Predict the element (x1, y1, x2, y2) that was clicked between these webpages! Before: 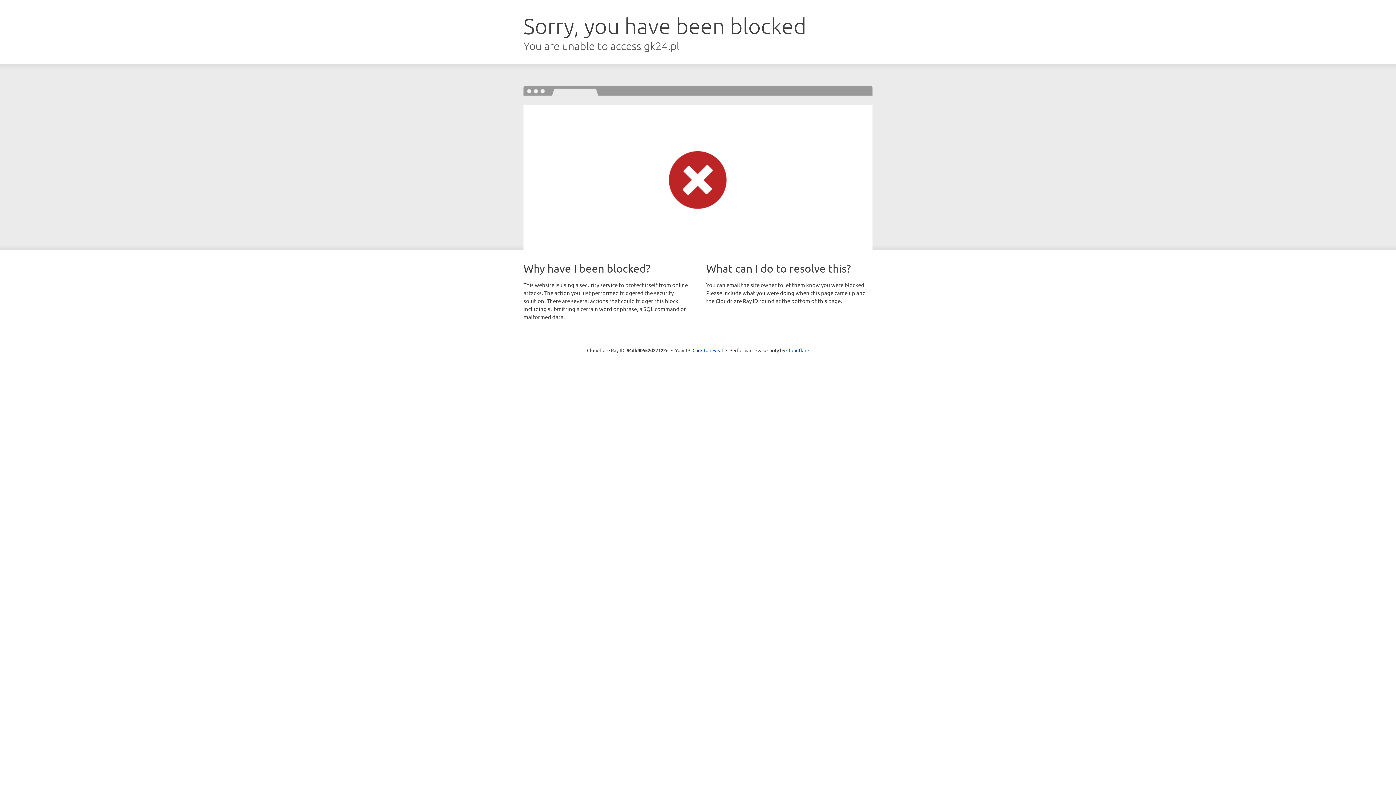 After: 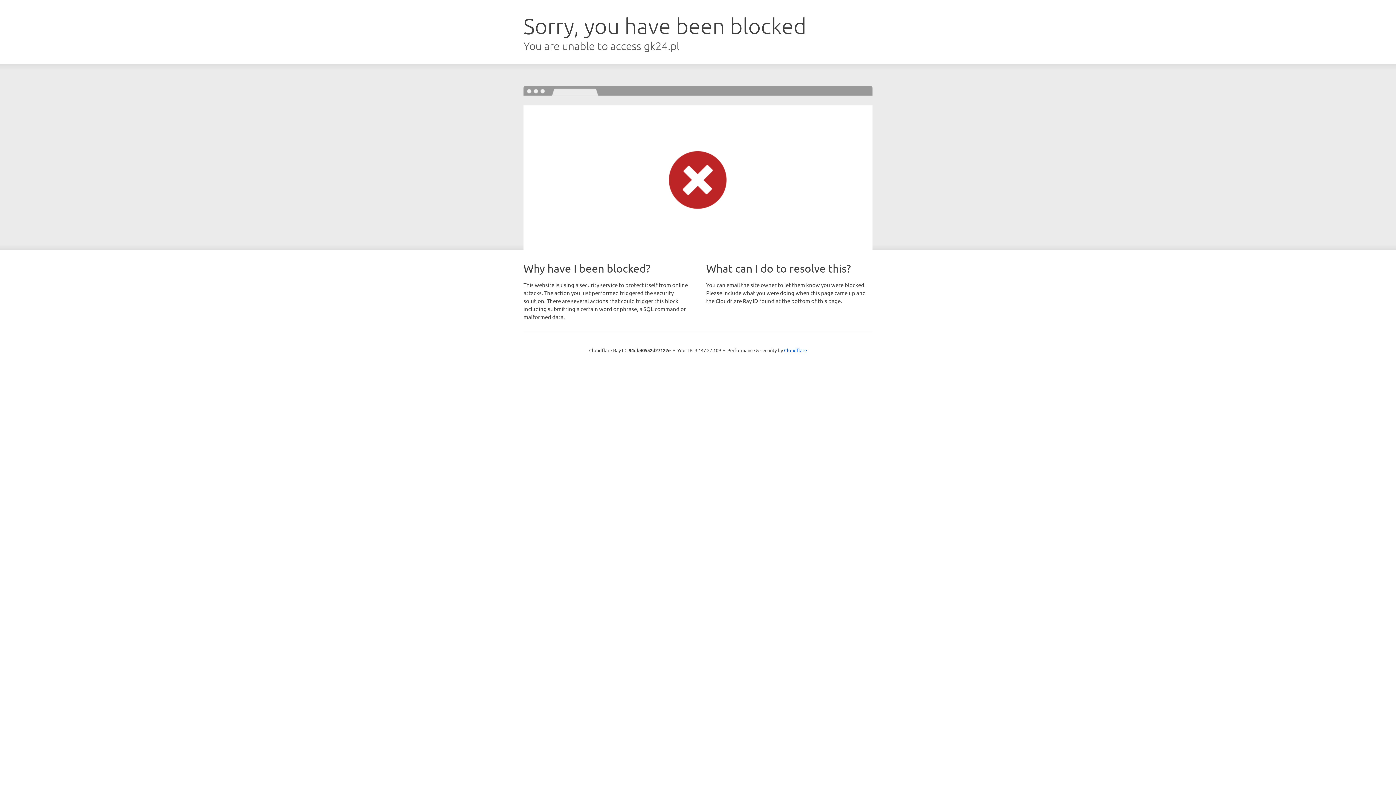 Action: bbox: (692, 346, 723, 353) label: Click to reveal